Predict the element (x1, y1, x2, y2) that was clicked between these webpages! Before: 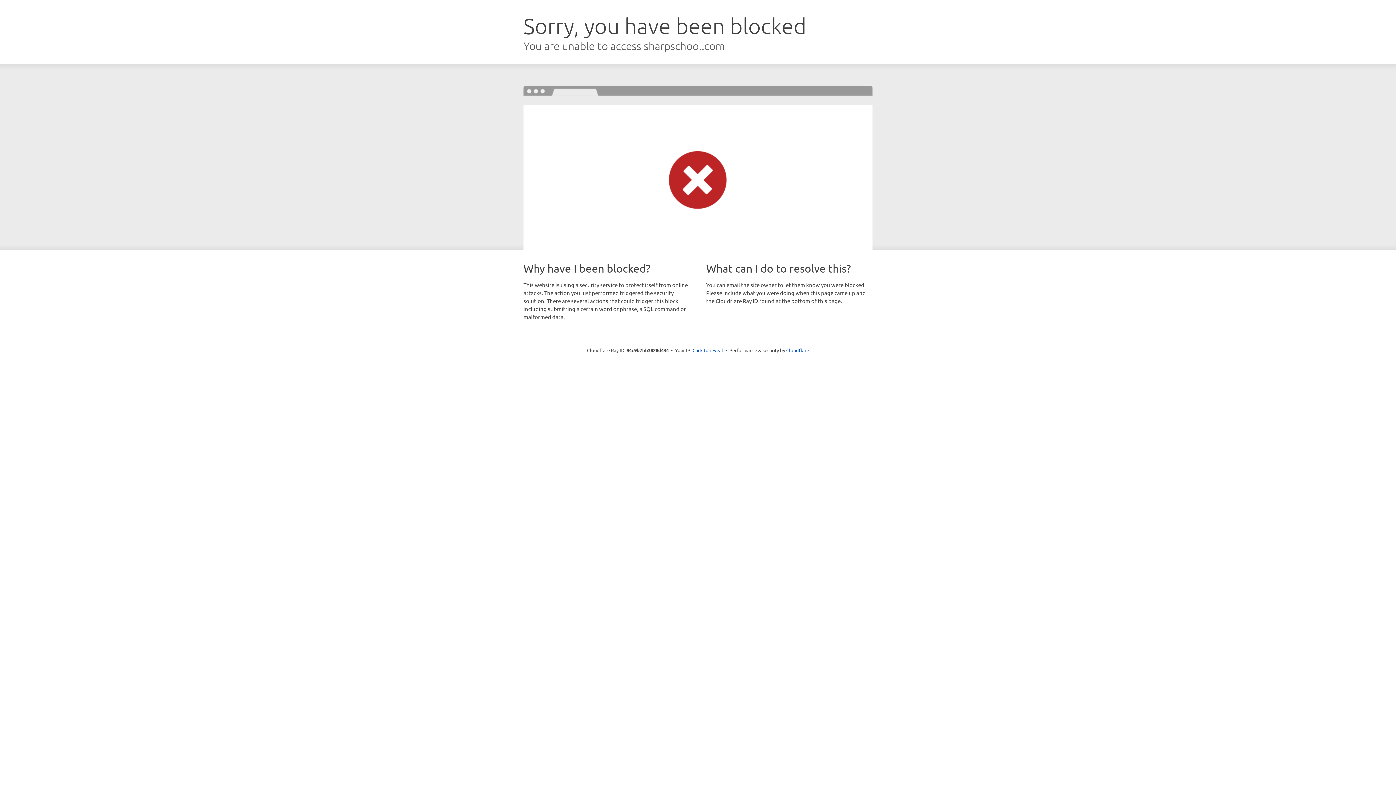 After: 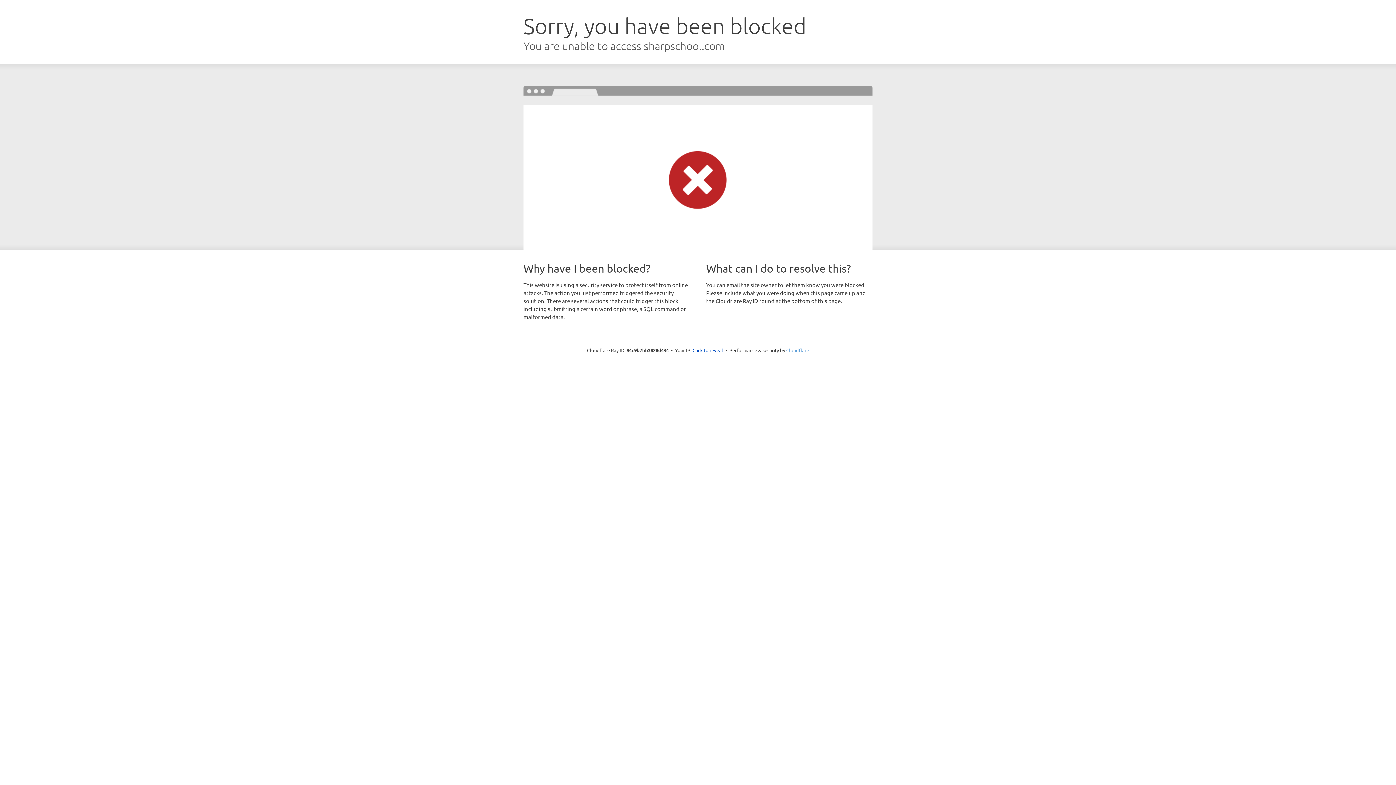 Action: label: Cloudflare bbox: (786, 347, 809, 353)